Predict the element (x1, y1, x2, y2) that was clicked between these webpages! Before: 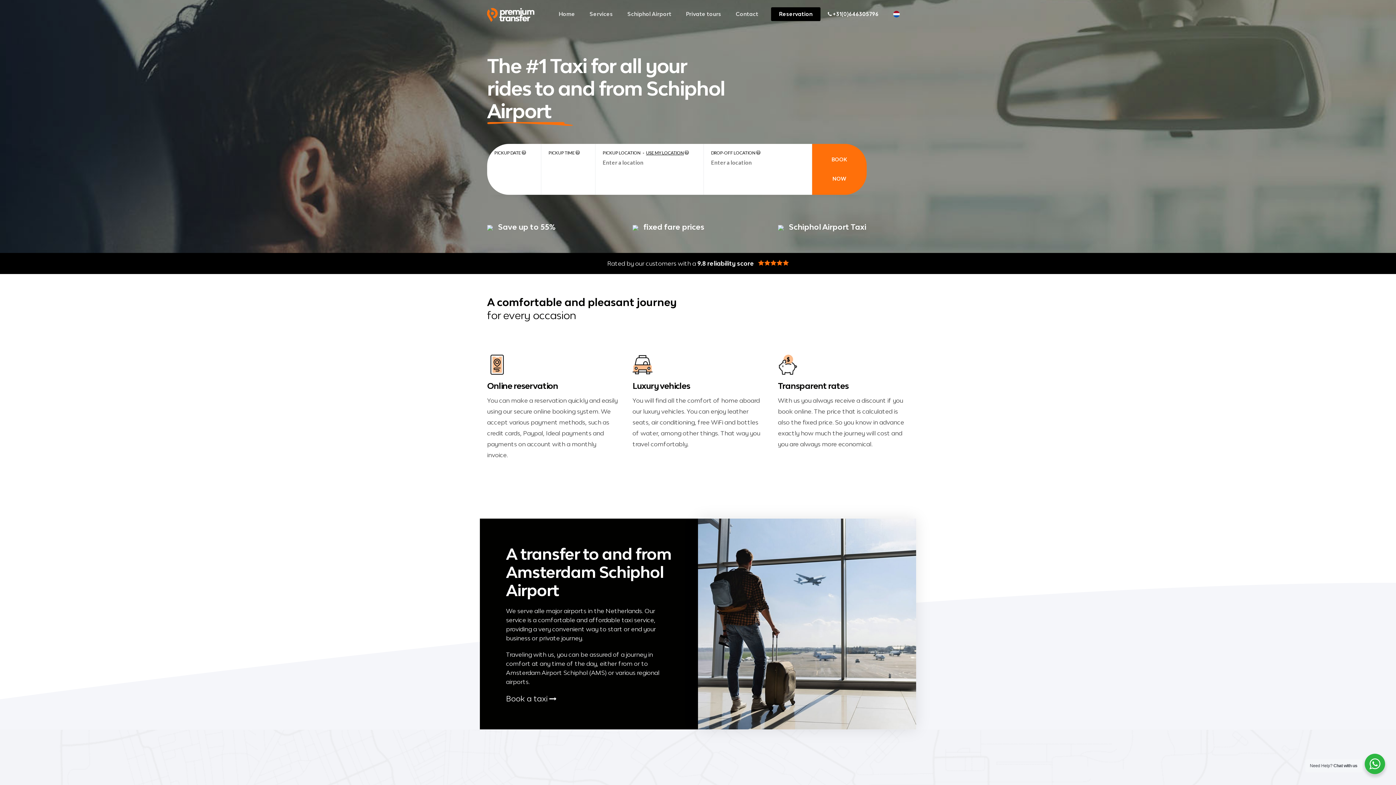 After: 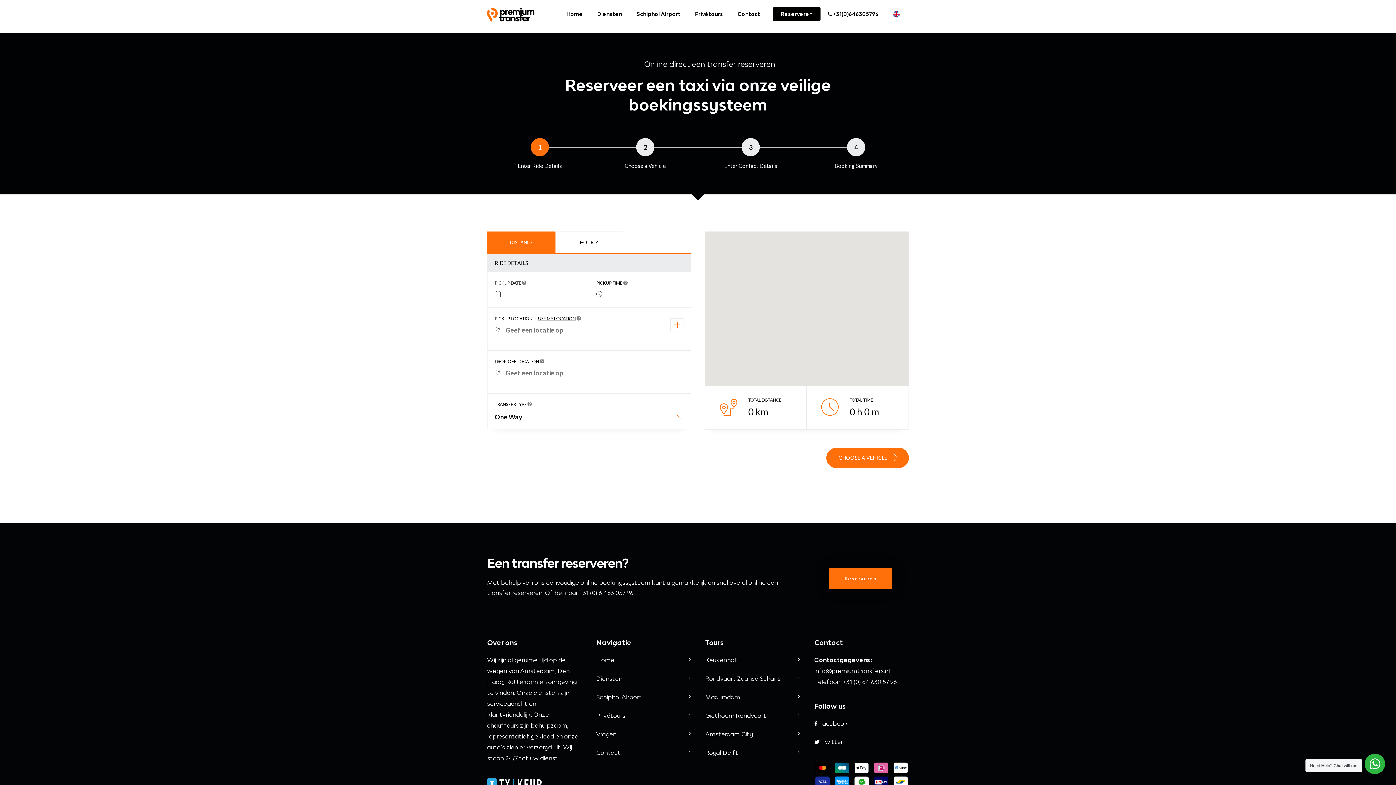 Action: label: BOOK NOW bbox: (812, 144, 866, 194)